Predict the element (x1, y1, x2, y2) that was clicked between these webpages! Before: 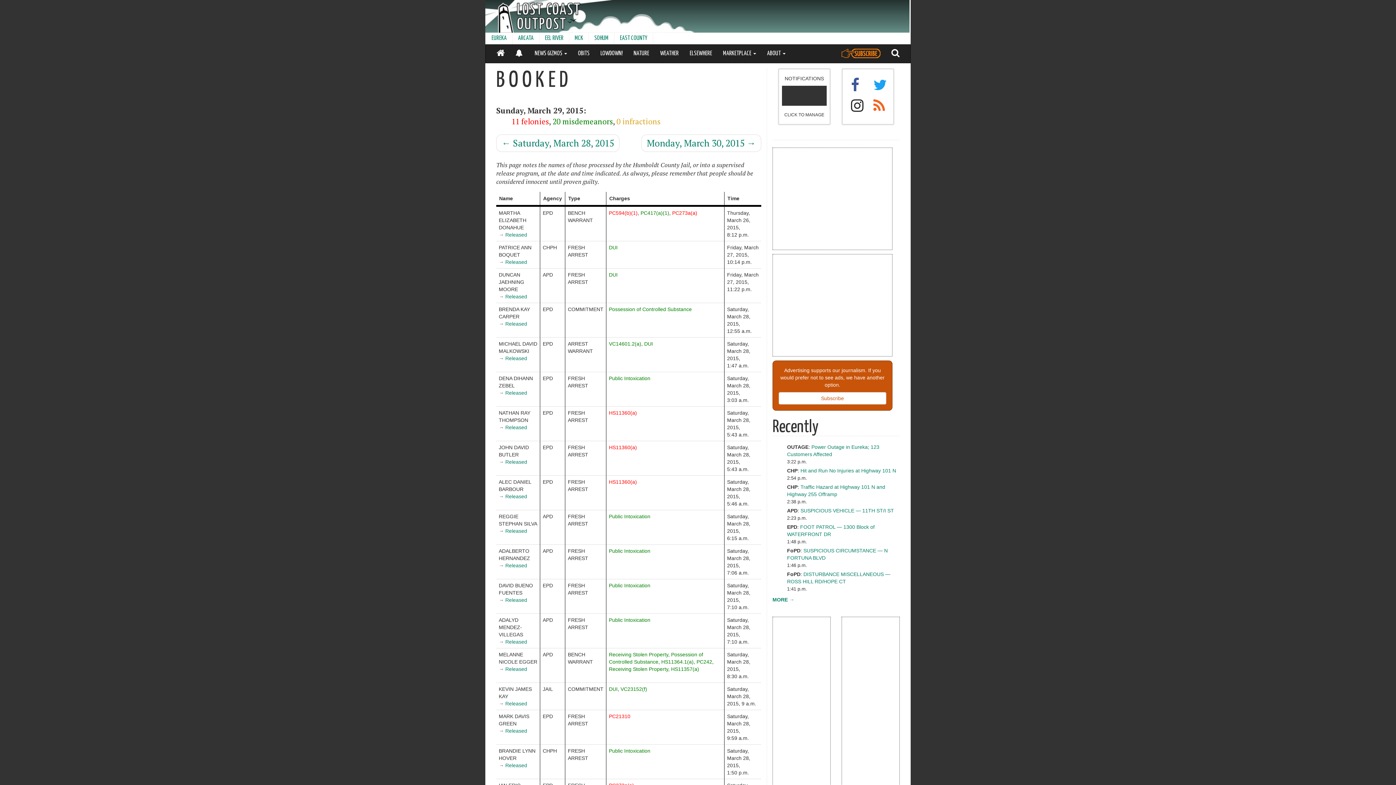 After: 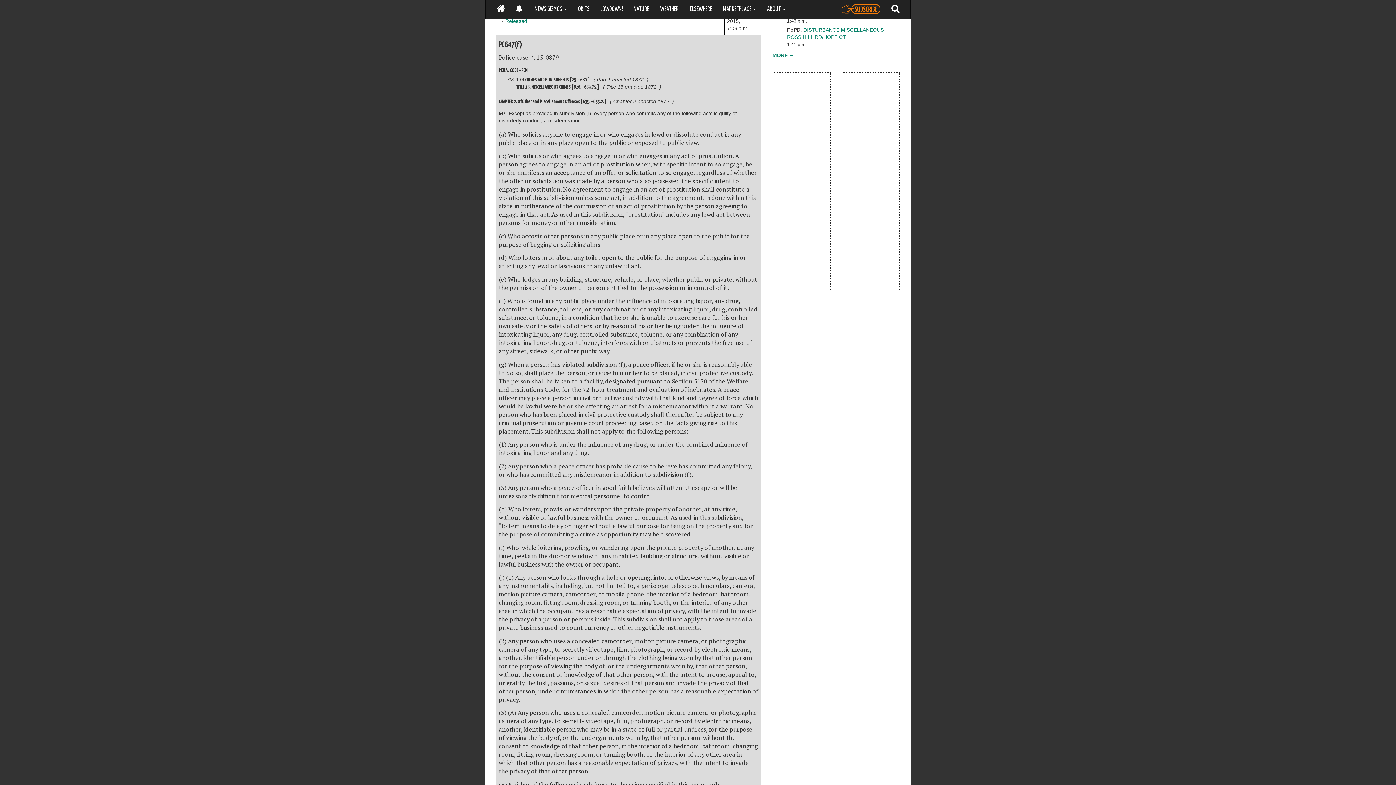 Action: bbox: (609, 548, 650, 554) label: Public Intoxication